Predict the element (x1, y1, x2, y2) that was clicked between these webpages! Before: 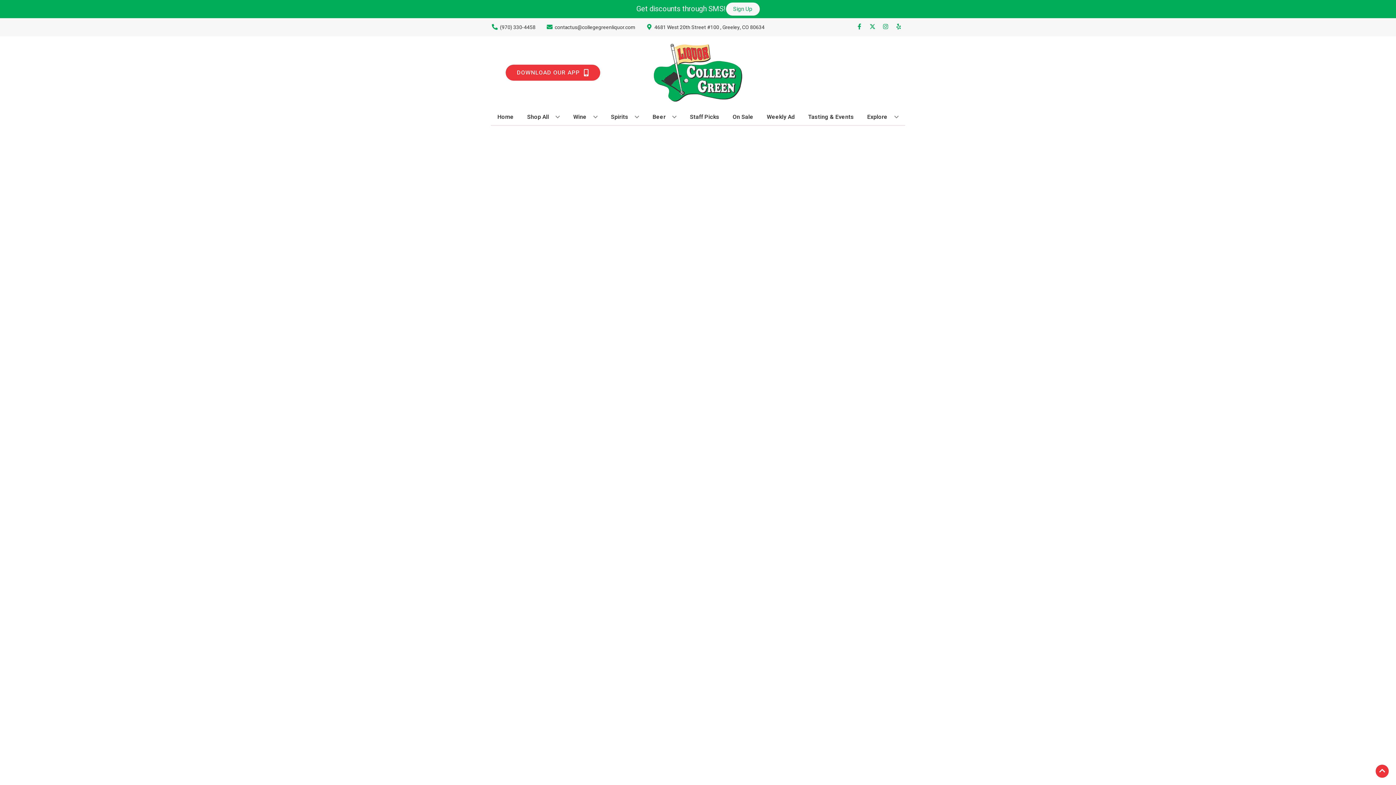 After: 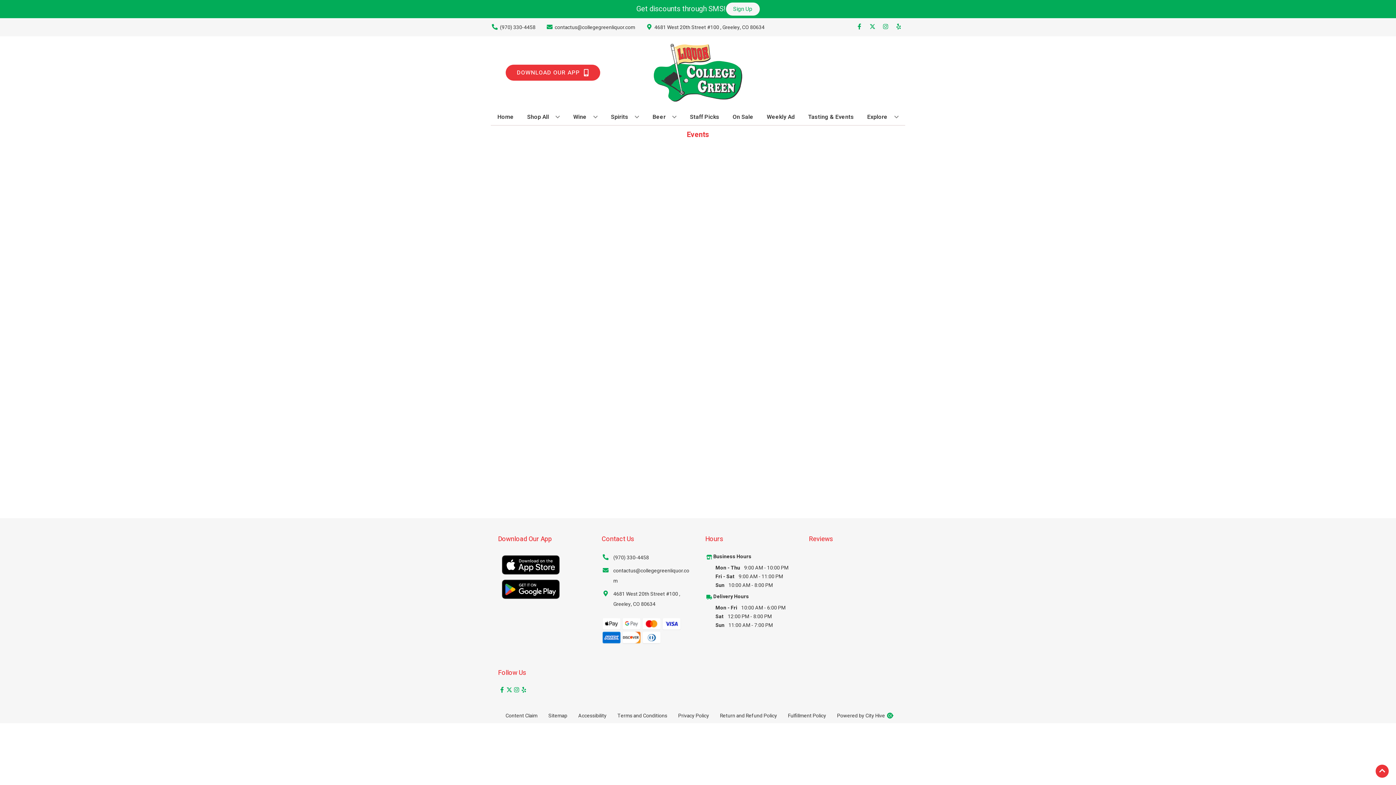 Action: bbox: (805, 109, 857, 125) label: Tasting & Events